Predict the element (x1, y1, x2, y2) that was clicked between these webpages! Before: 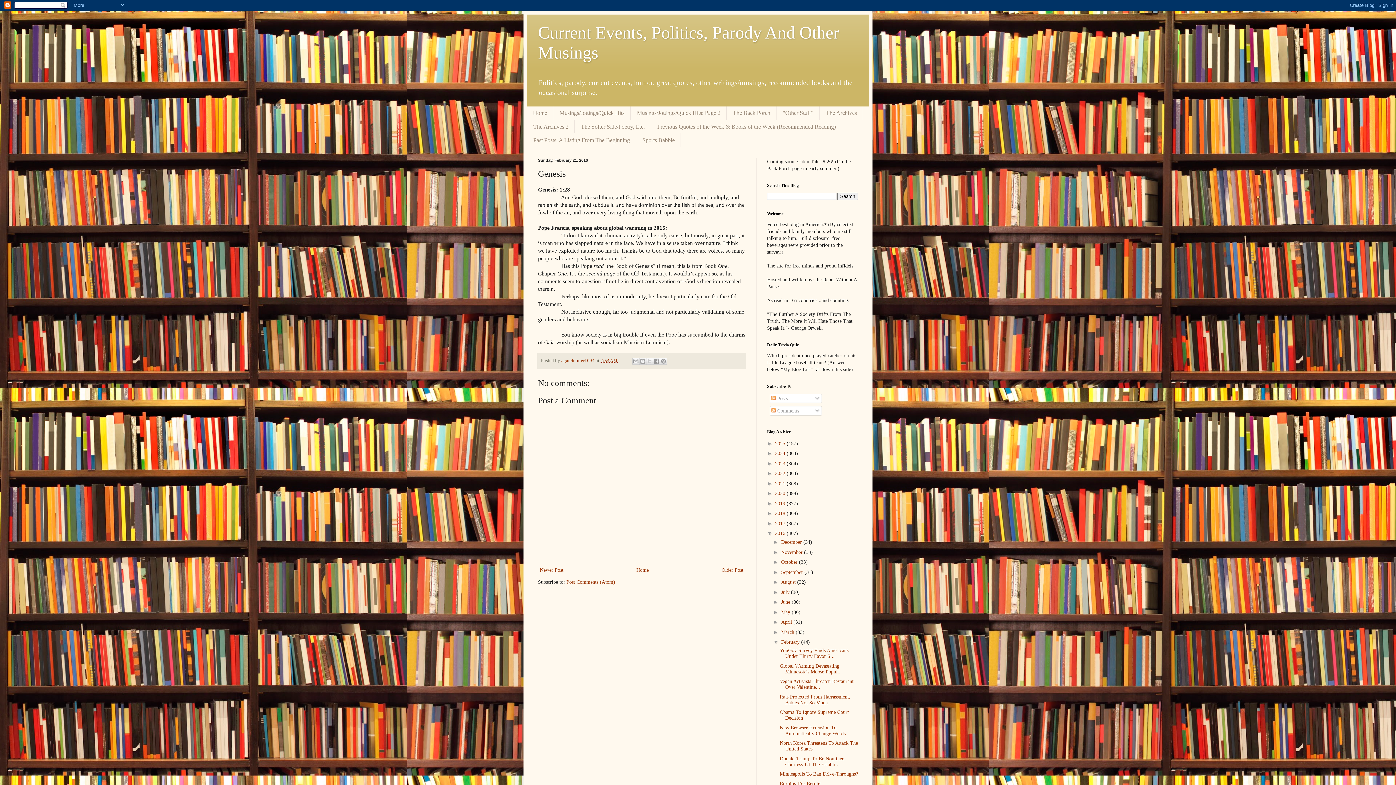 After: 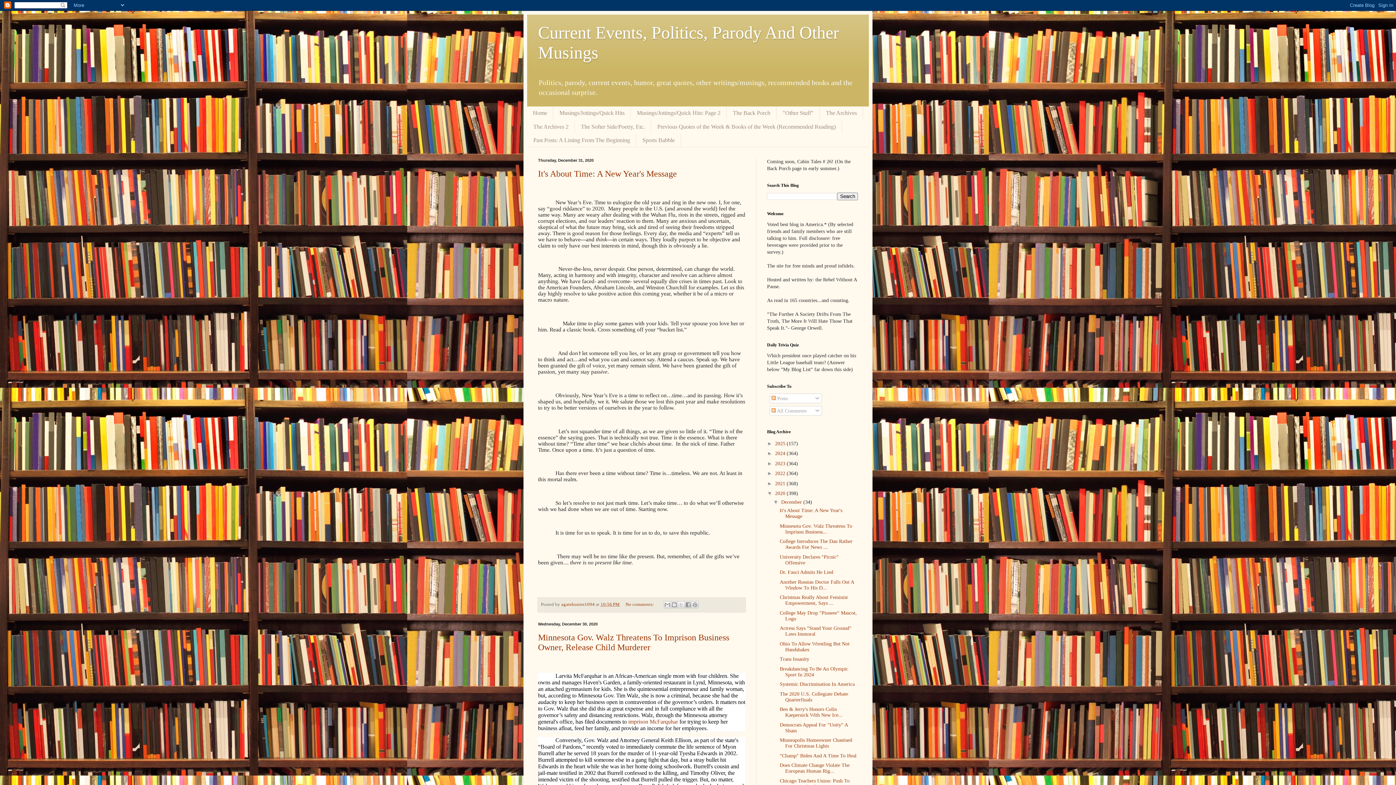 Action: label: 2020  bbox: (775, 491, 786, 496)